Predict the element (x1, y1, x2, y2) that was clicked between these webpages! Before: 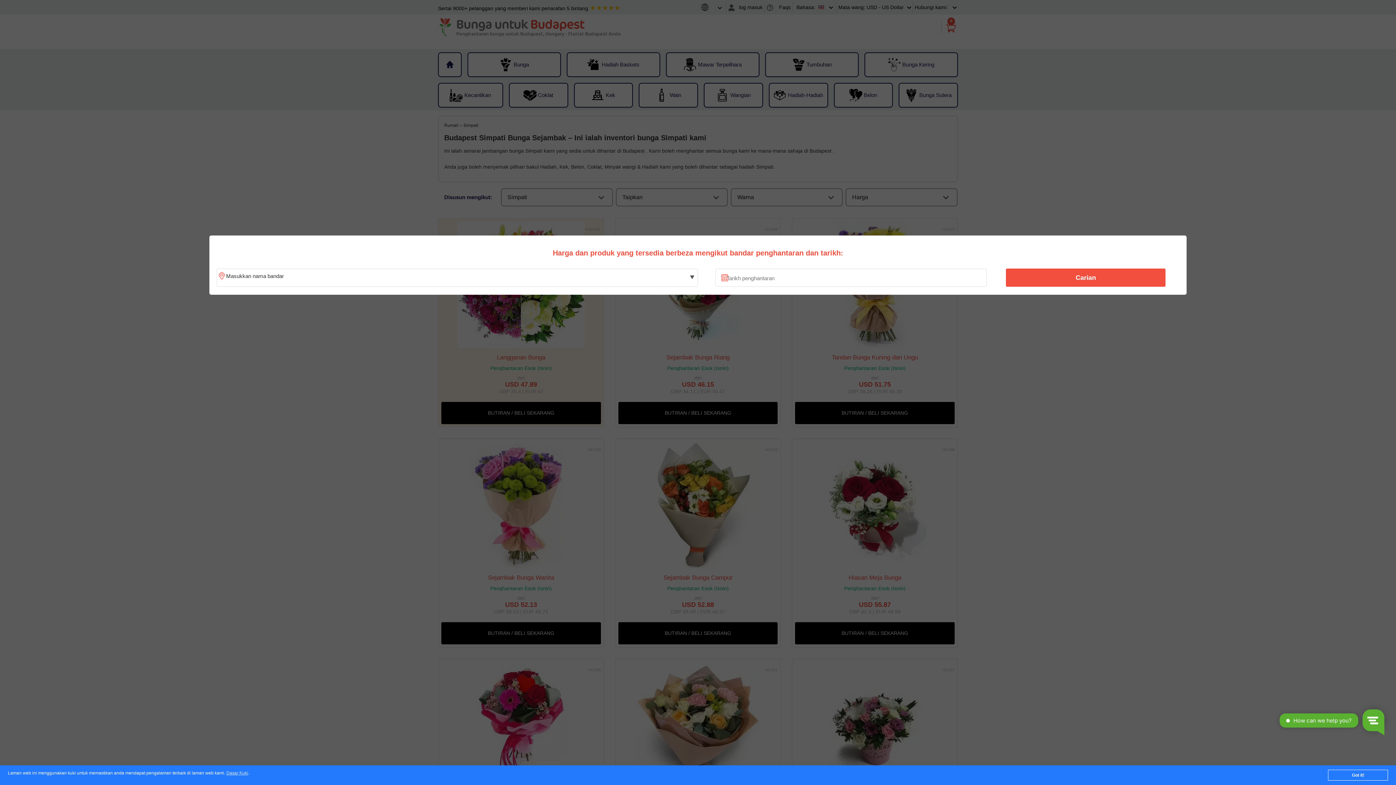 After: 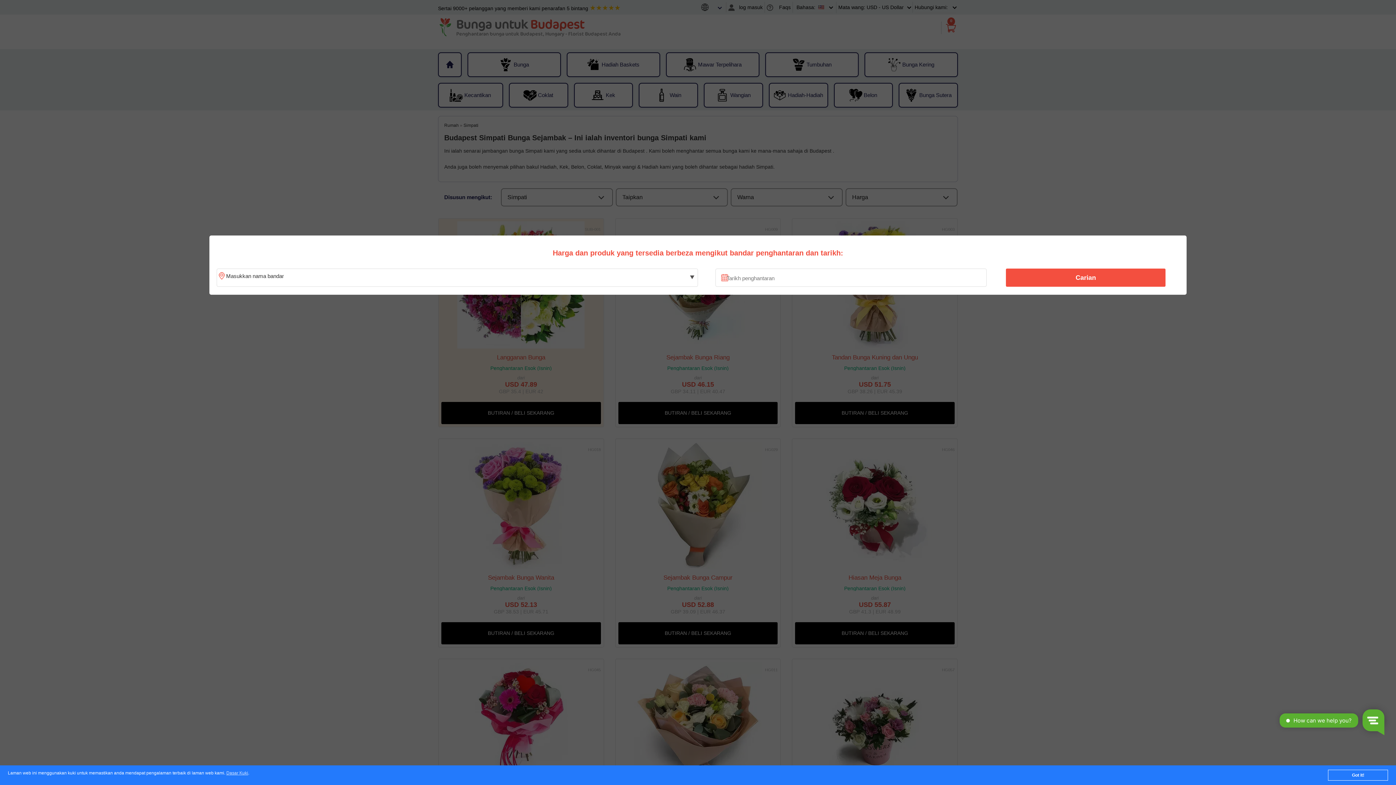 Action: label: Carian bbox: (1010, 270, 1161, 285)